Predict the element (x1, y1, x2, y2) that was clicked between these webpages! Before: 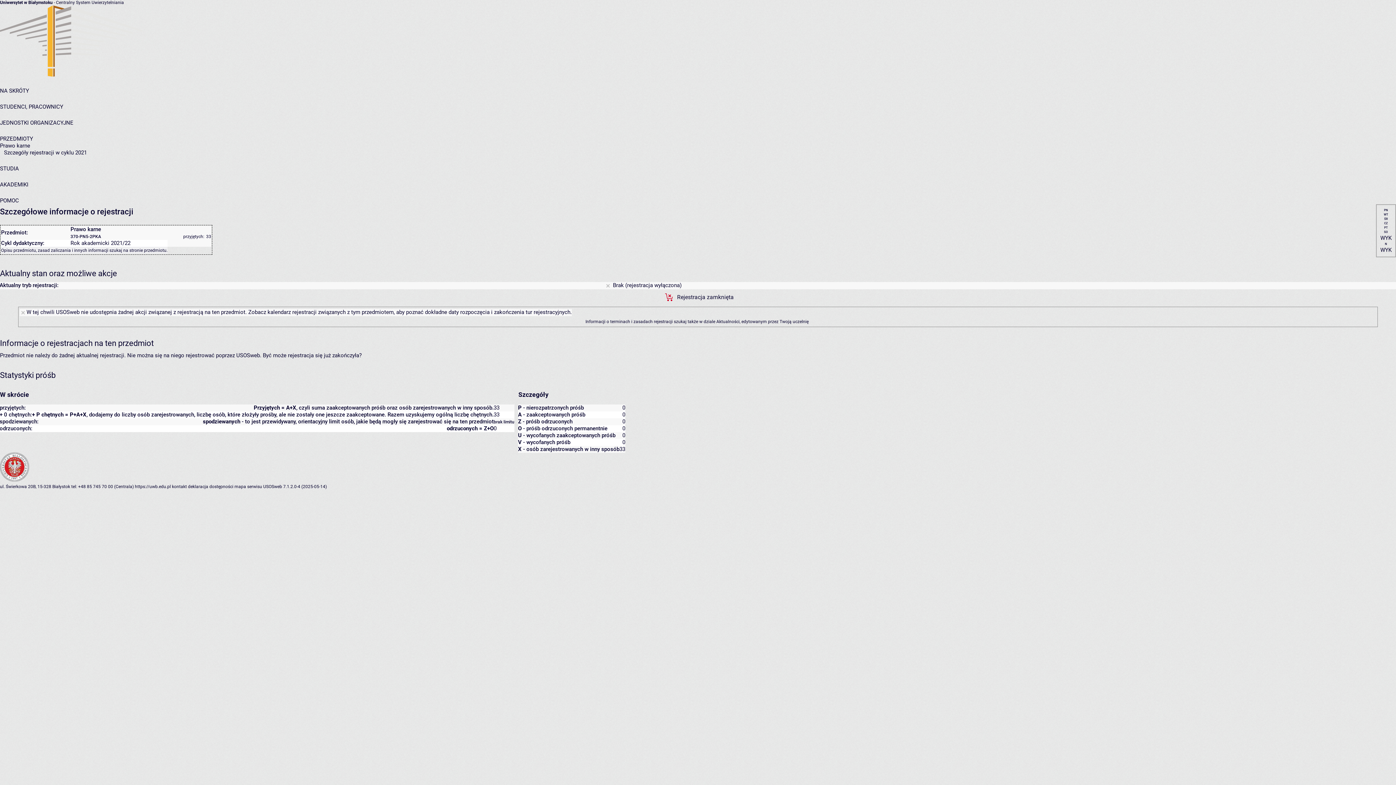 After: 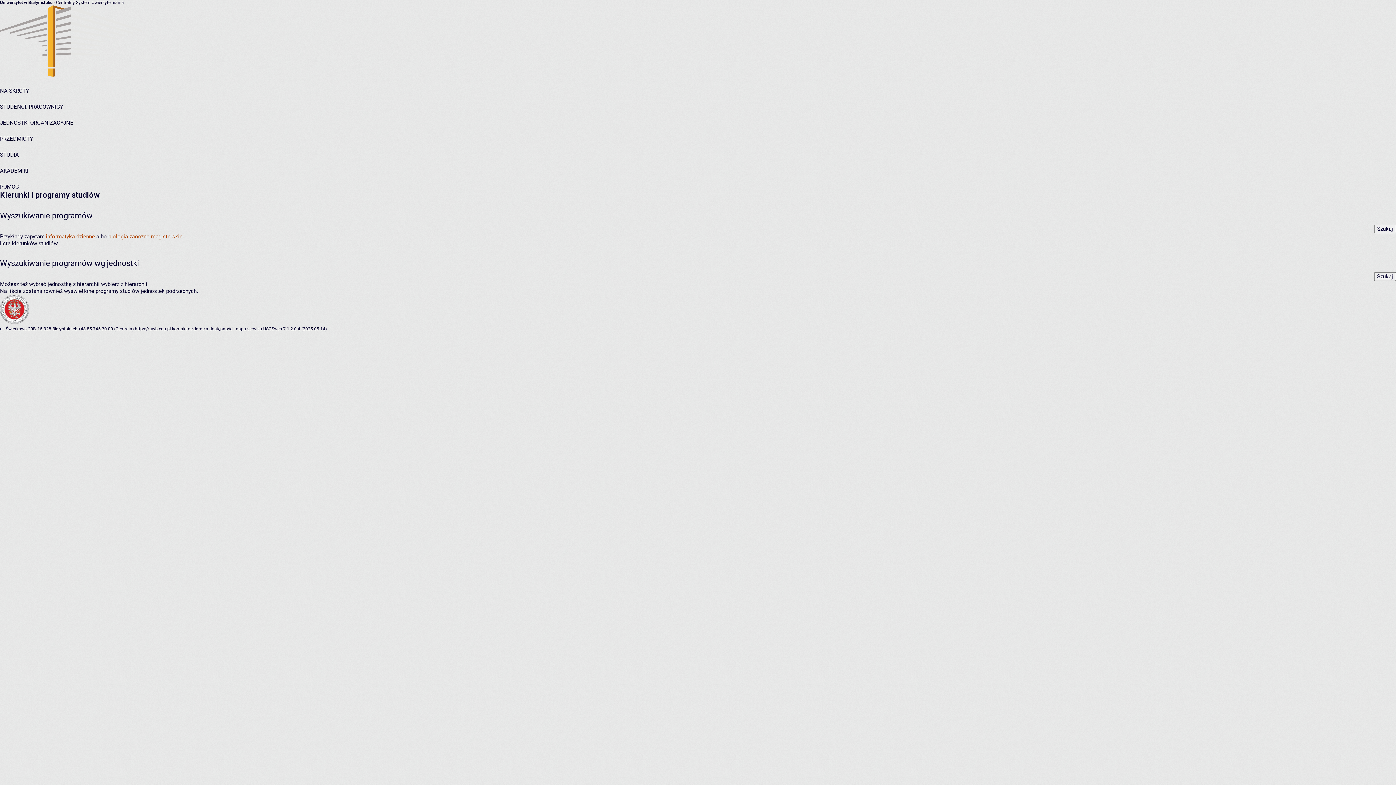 Action: bbox: (0, 165, 18, 172) label: STUDIA